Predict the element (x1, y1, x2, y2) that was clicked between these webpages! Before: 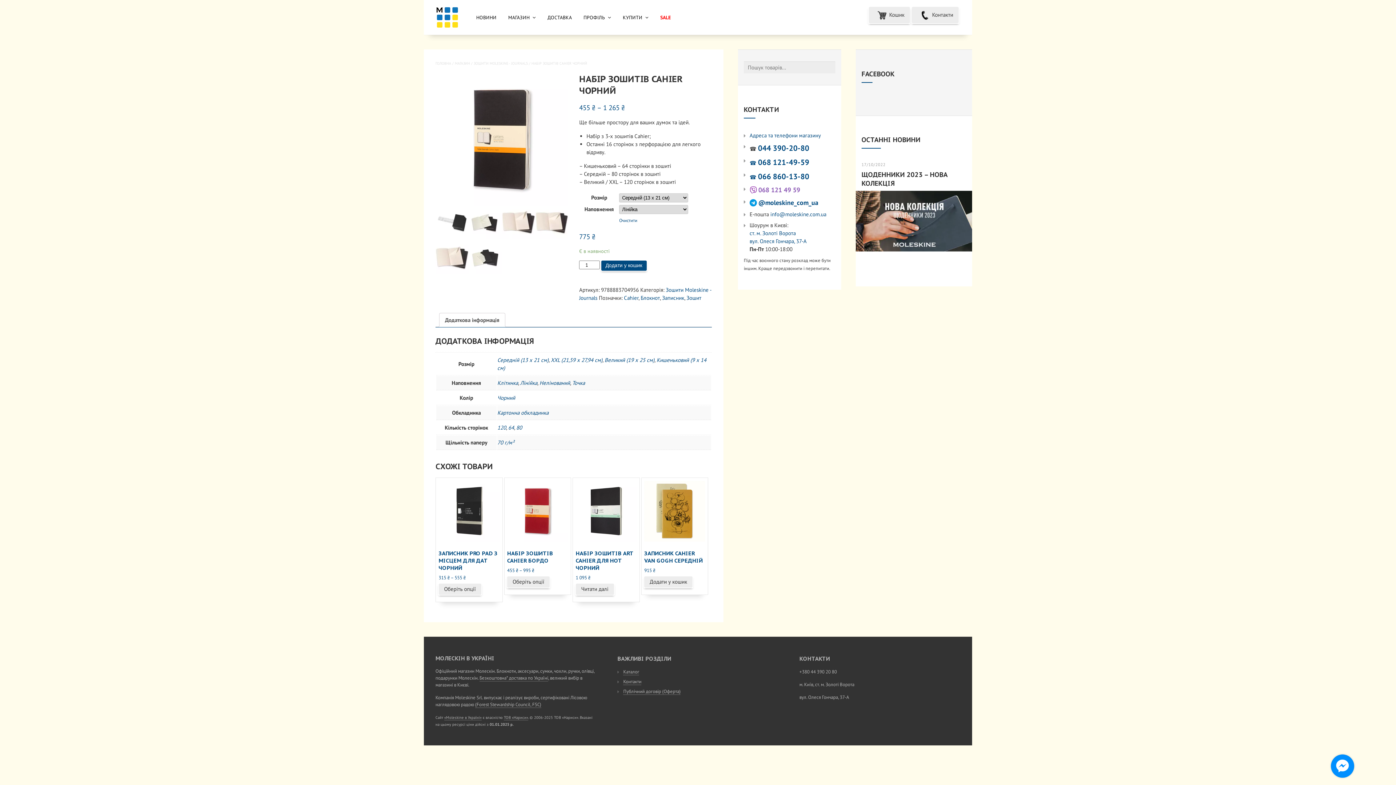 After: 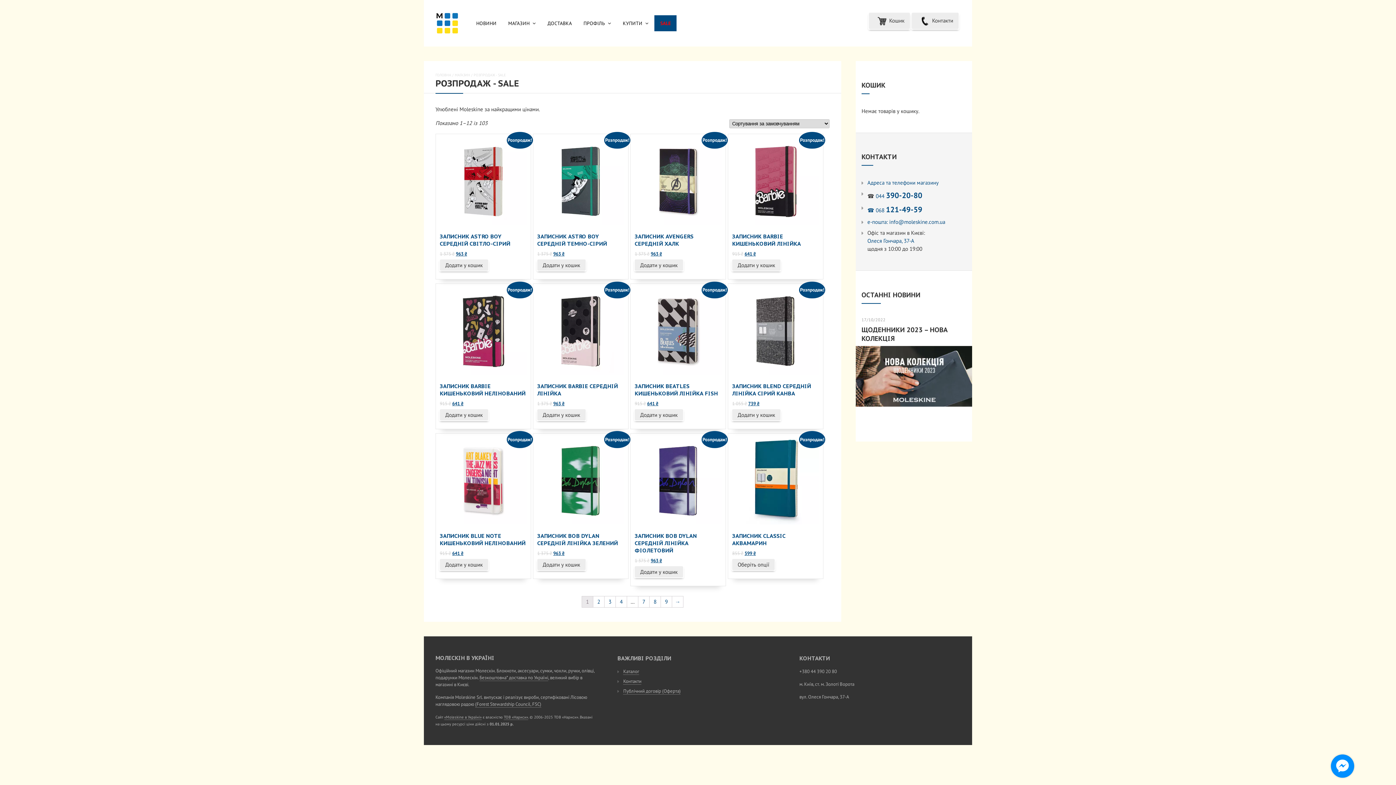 Action: bbox: (654, 9, 676, 25) label: SALE